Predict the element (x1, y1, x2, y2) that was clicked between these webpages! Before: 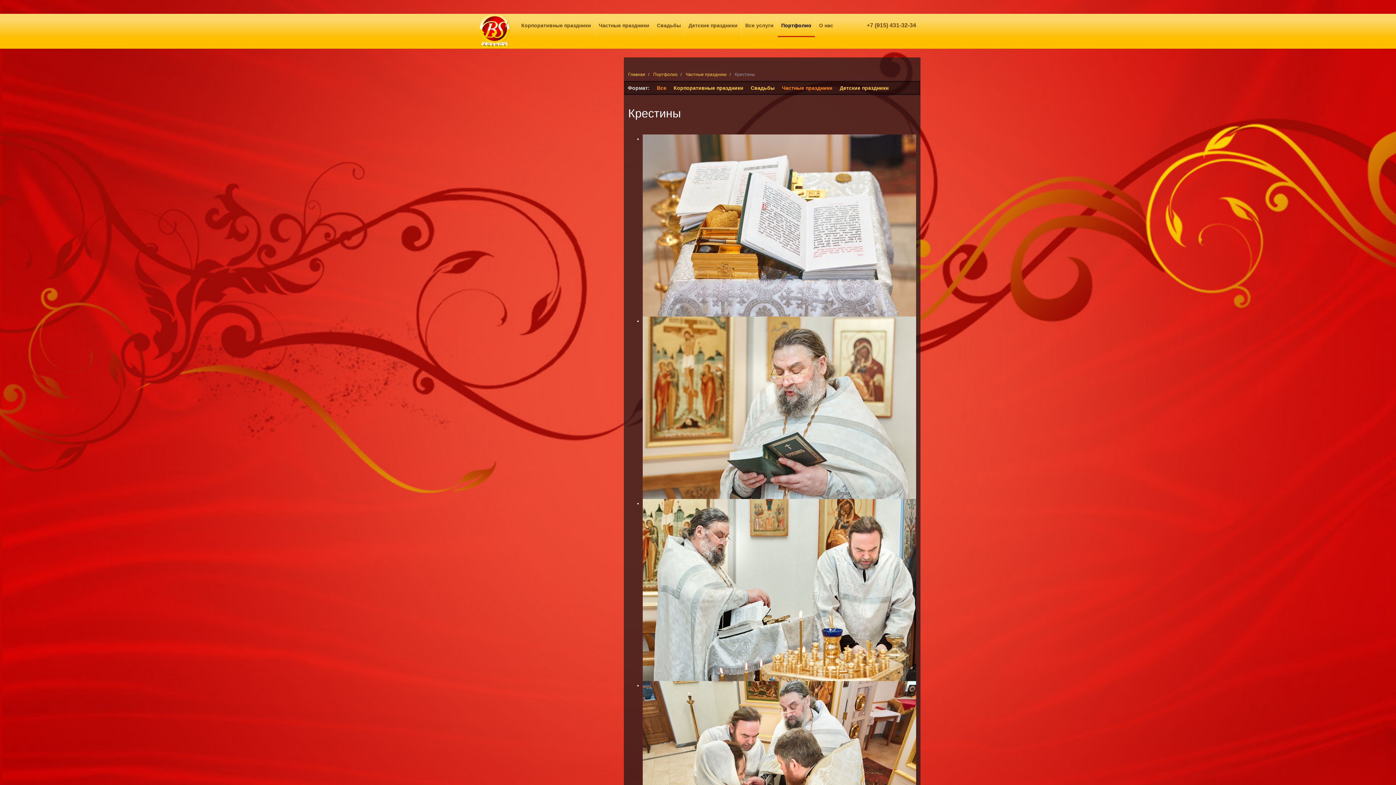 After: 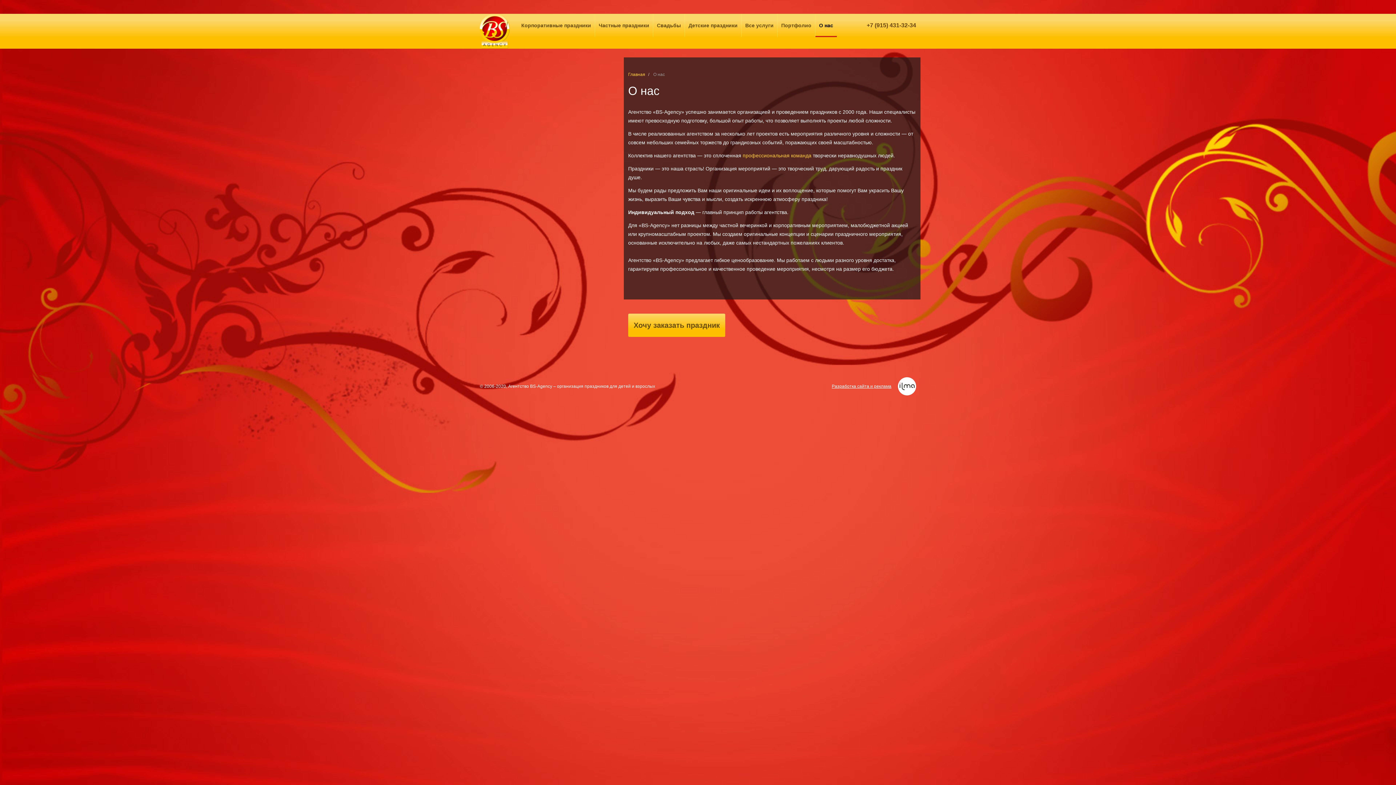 Action: bbox: (815, 13, 837, 37) label: О нас